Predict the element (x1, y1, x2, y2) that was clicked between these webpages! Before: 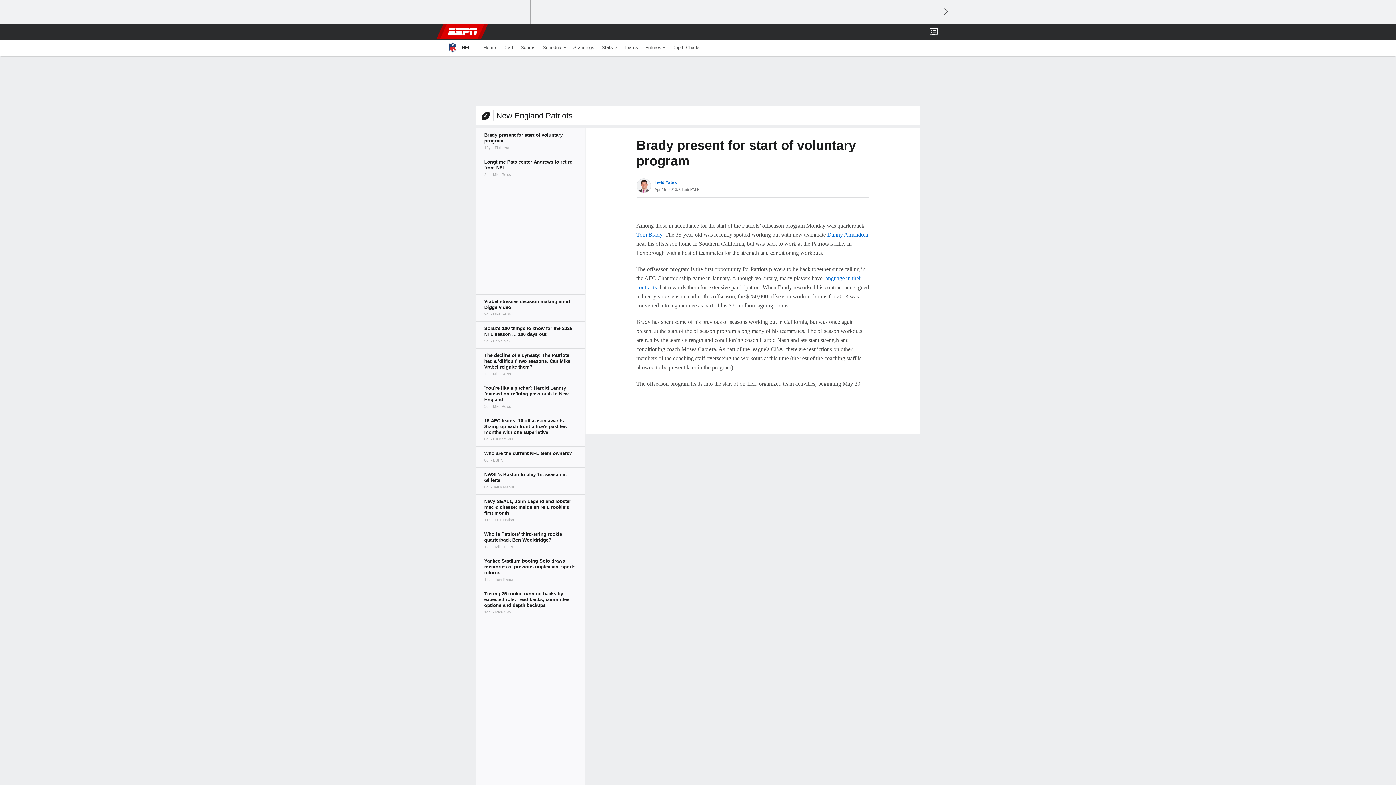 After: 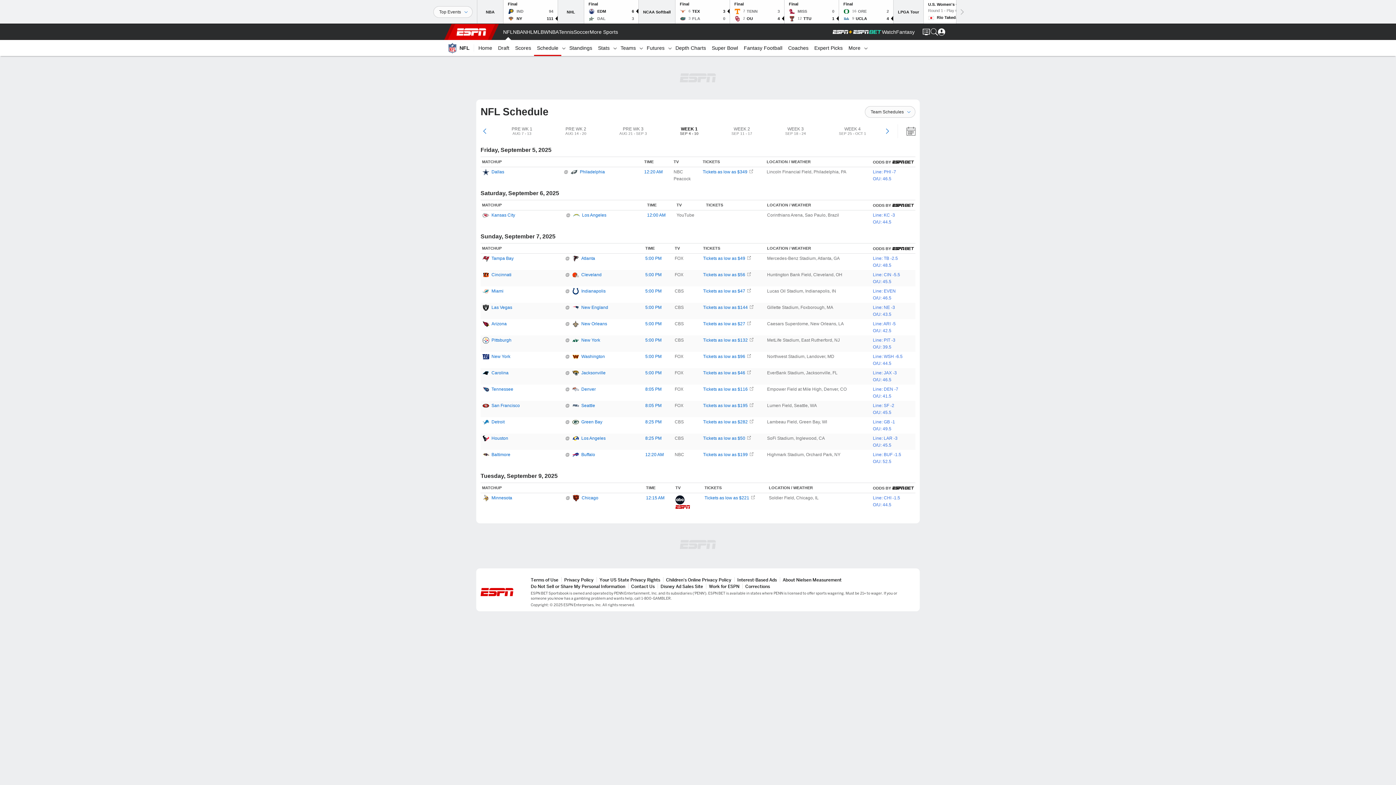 Action: label: Schedule bbox: (539, 39, 569, 55)